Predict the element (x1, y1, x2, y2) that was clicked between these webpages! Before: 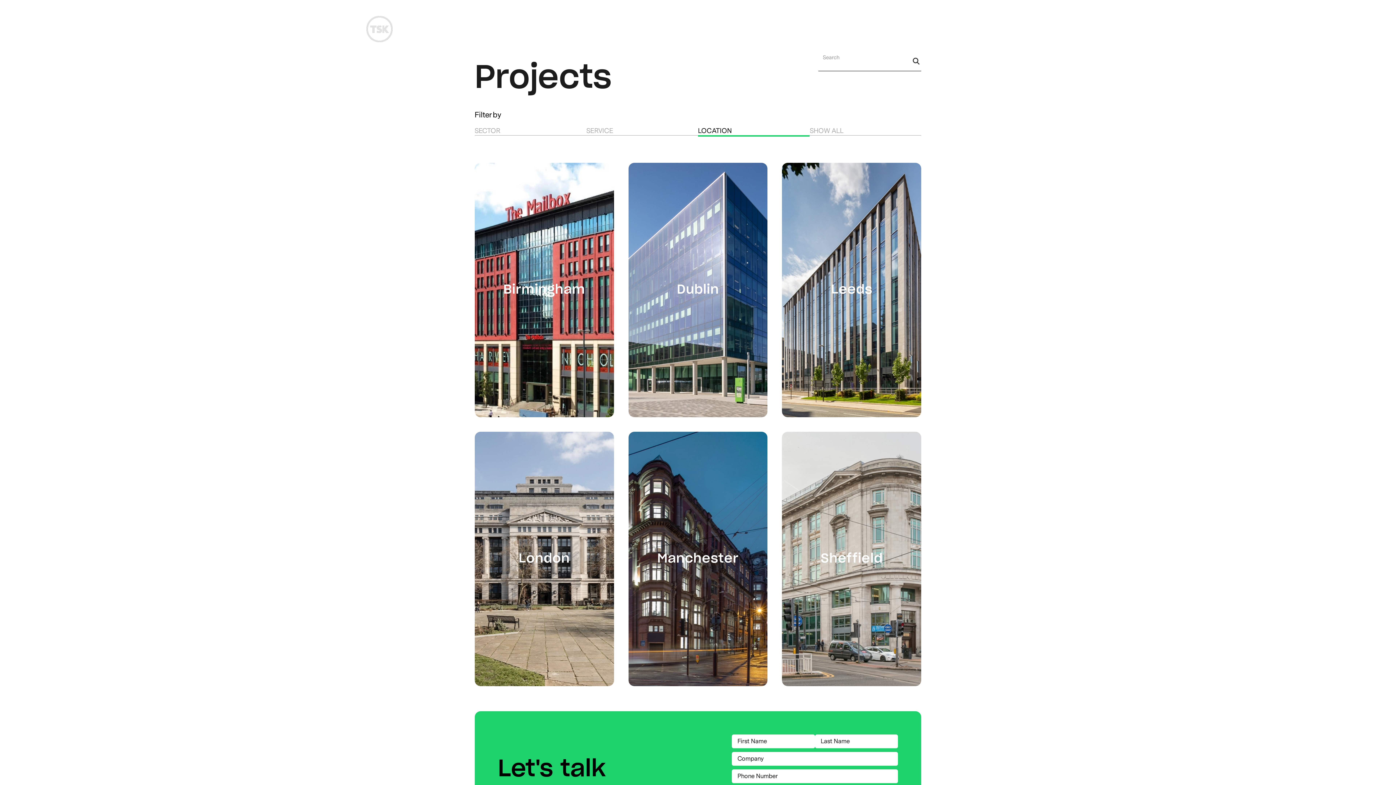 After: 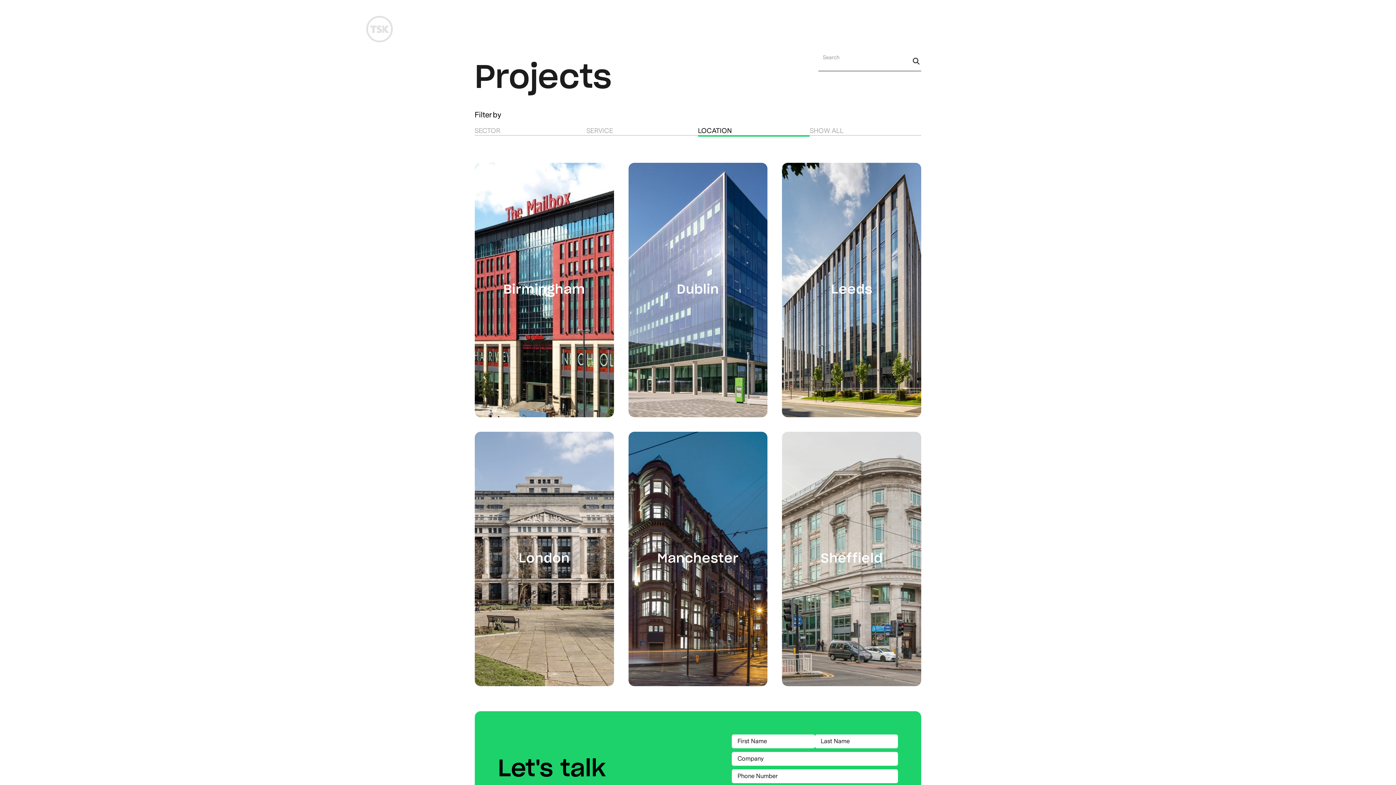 Action: bbox: (698, 126, 809, 136) label: LOCATION